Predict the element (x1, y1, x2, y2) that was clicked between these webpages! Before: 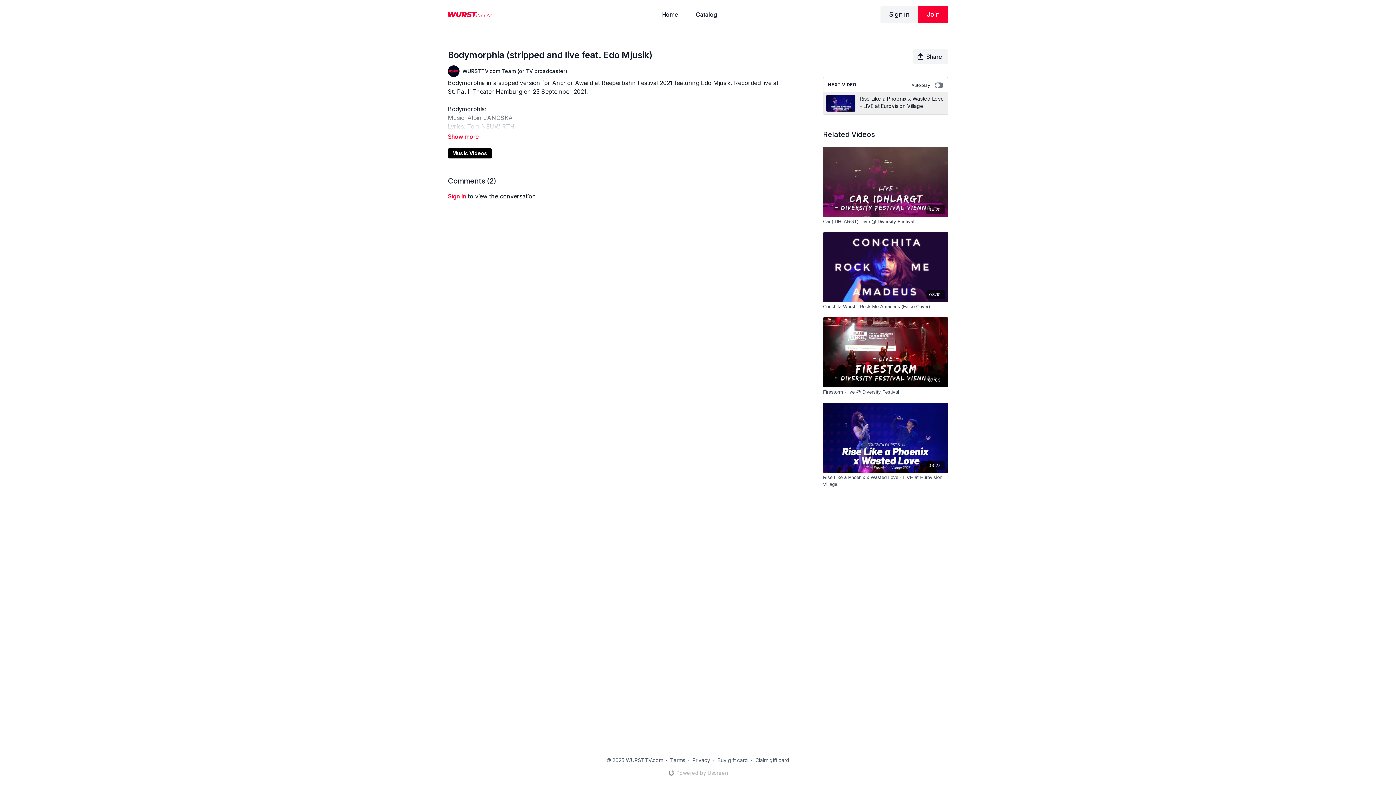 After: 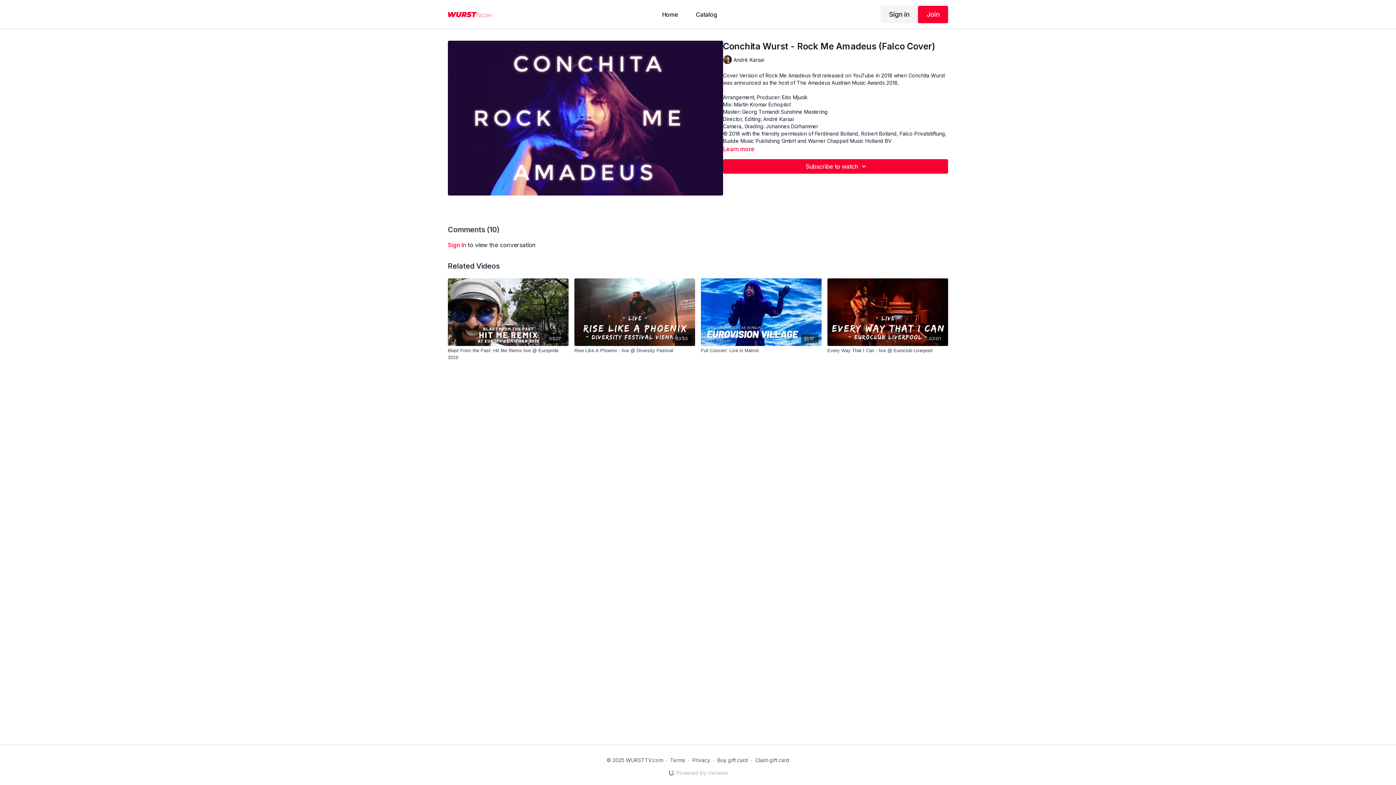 Action: bbox: (823, 232, 948, 302) label: 03:10